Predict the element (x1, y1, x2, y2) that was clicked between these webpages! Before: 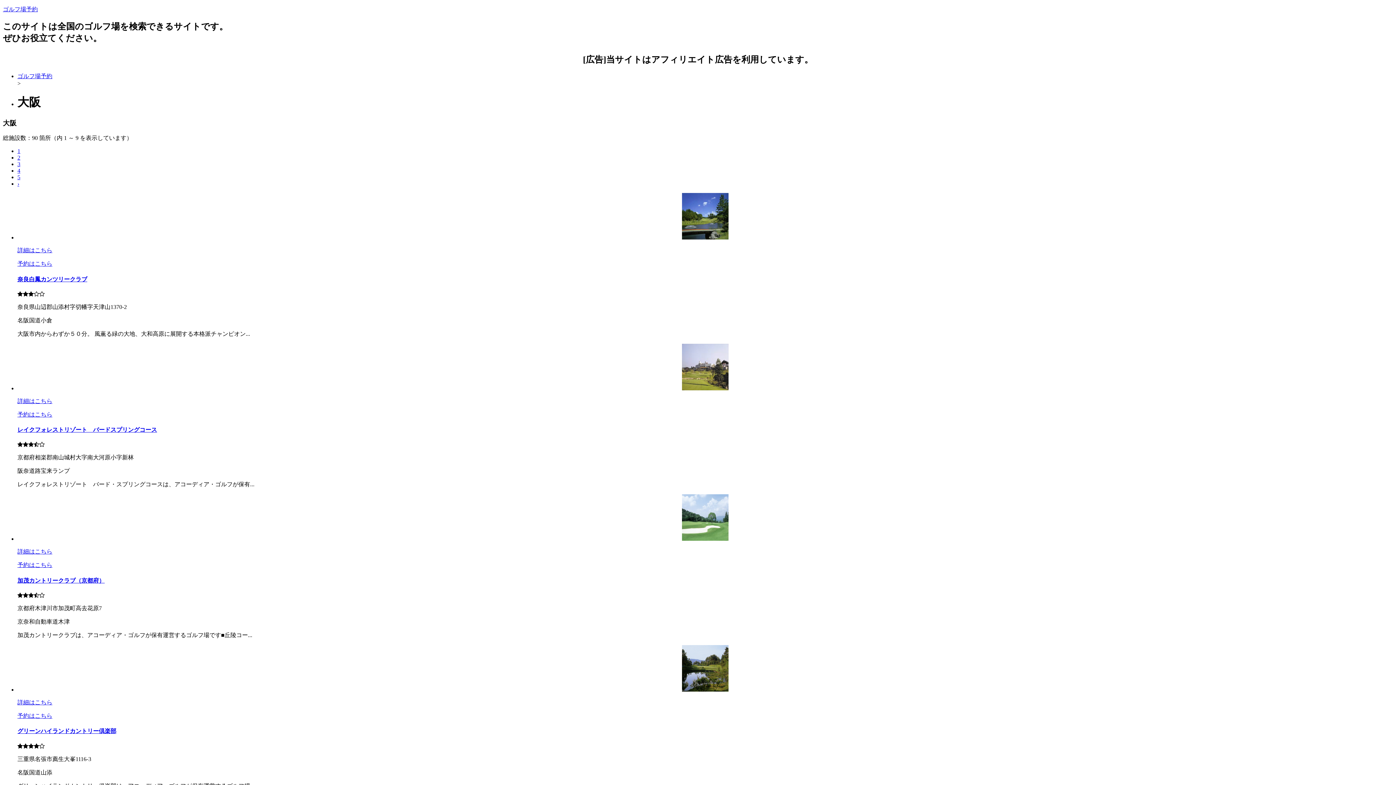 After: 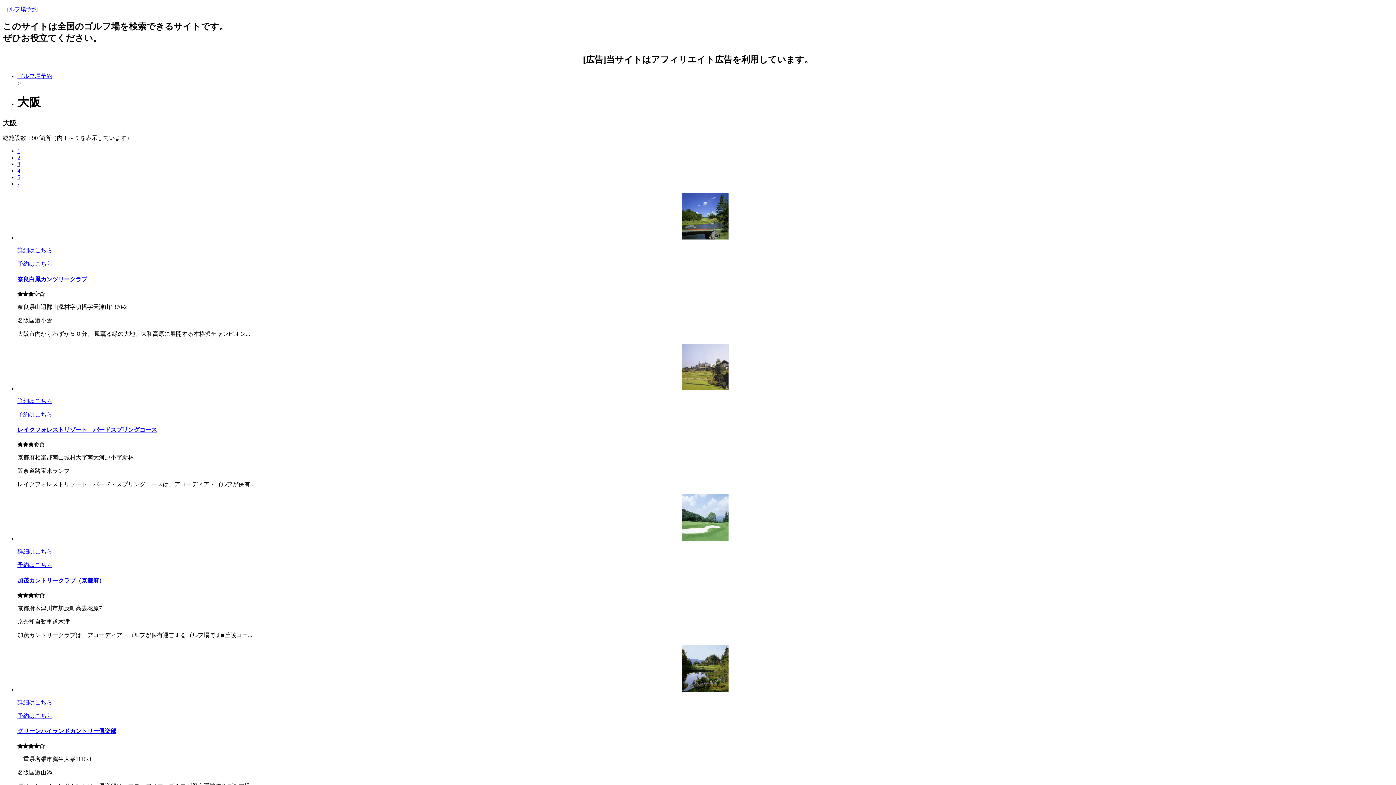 Action: bbox: (17, 699, 52, 705) label: 詳細はこちら